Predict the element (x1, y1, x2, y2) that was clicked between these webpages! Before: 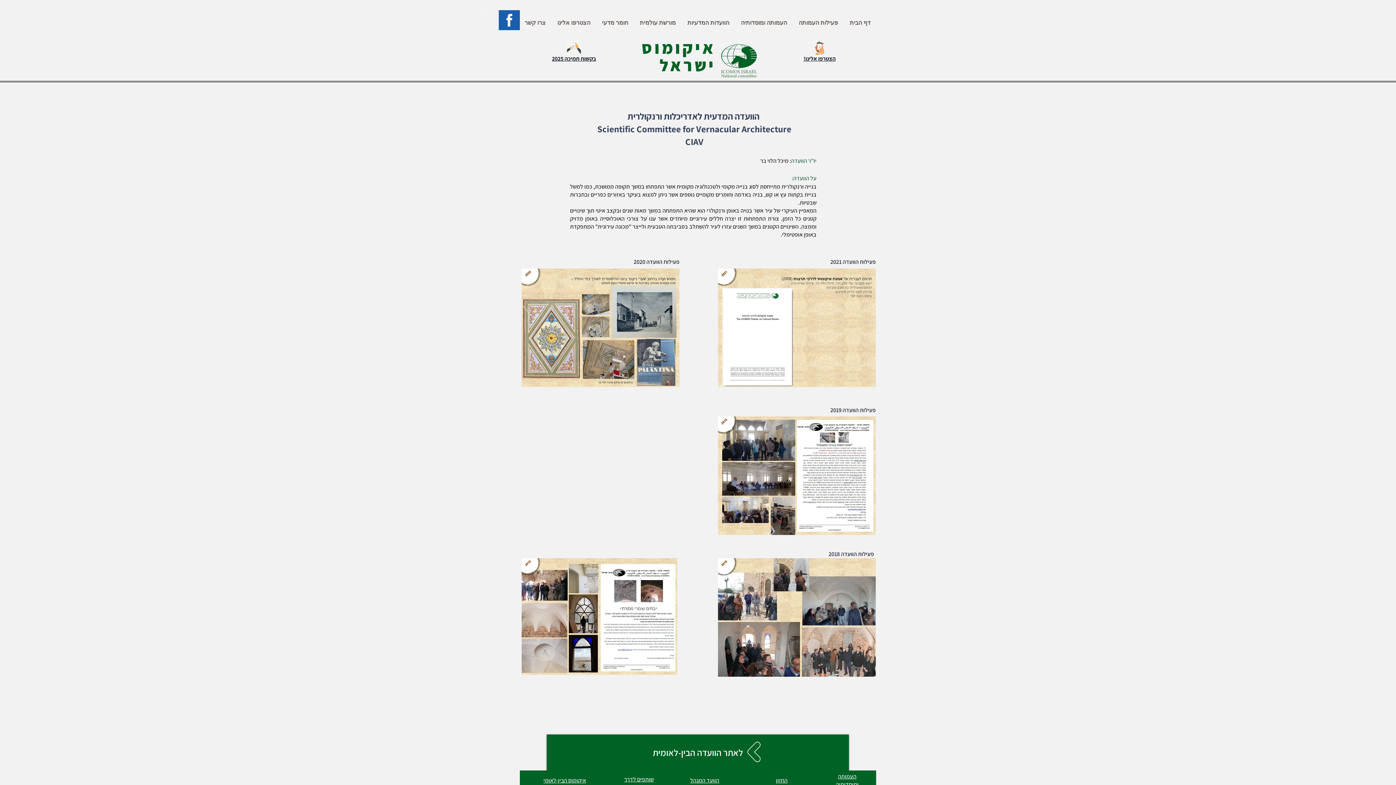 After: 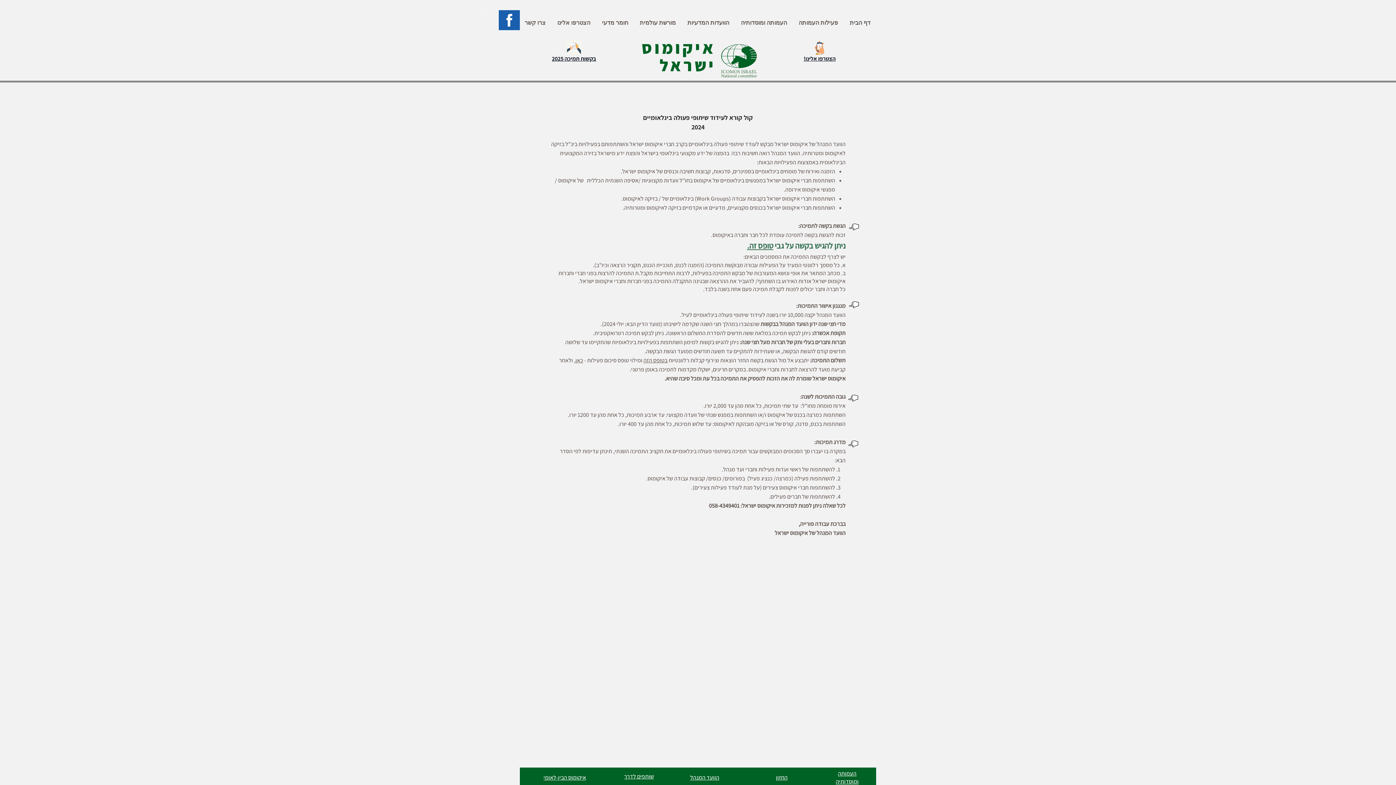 Action: bbox: (566, 40, 581, 54)